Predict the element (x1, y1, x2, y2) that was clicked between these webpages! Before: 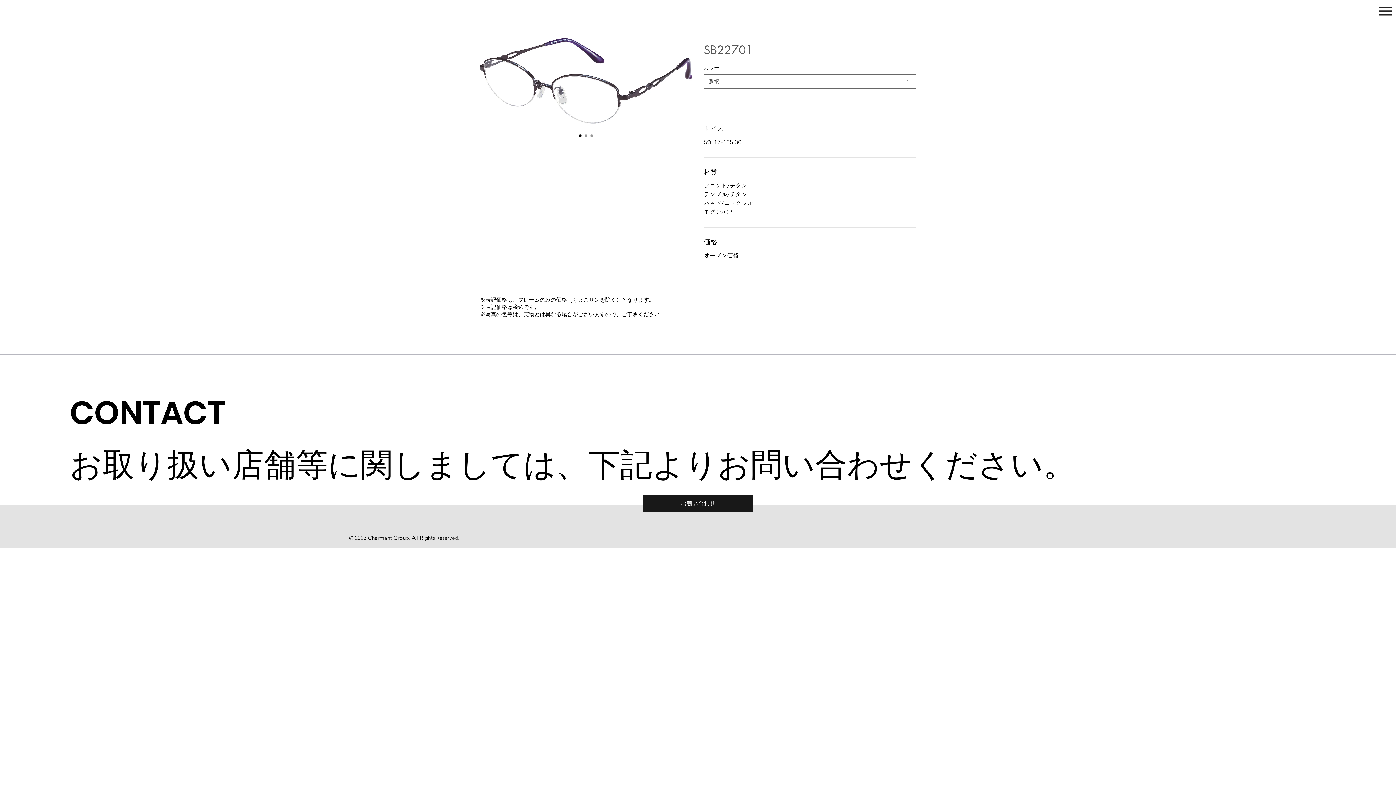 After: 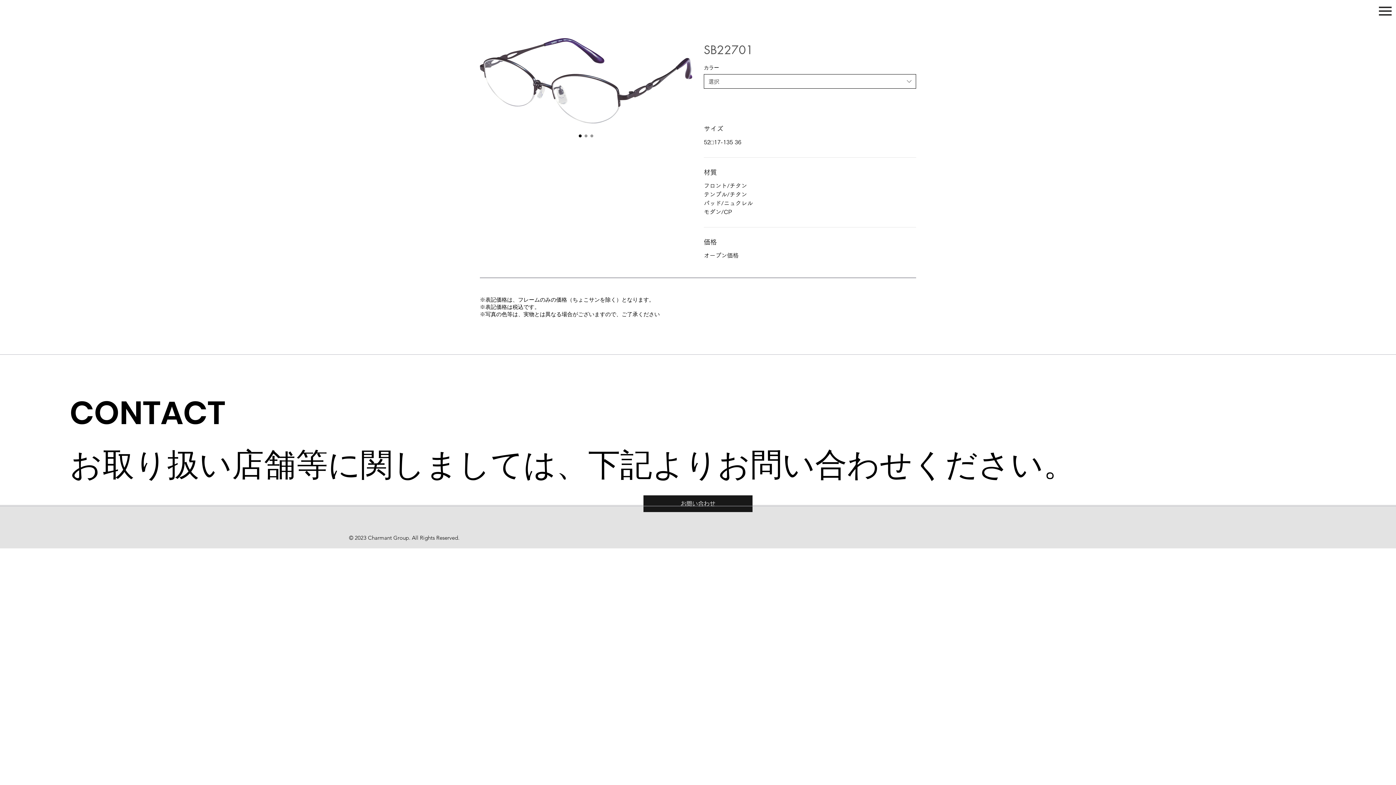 Action: bbox: (704, 74, 916, 88) label: 選択